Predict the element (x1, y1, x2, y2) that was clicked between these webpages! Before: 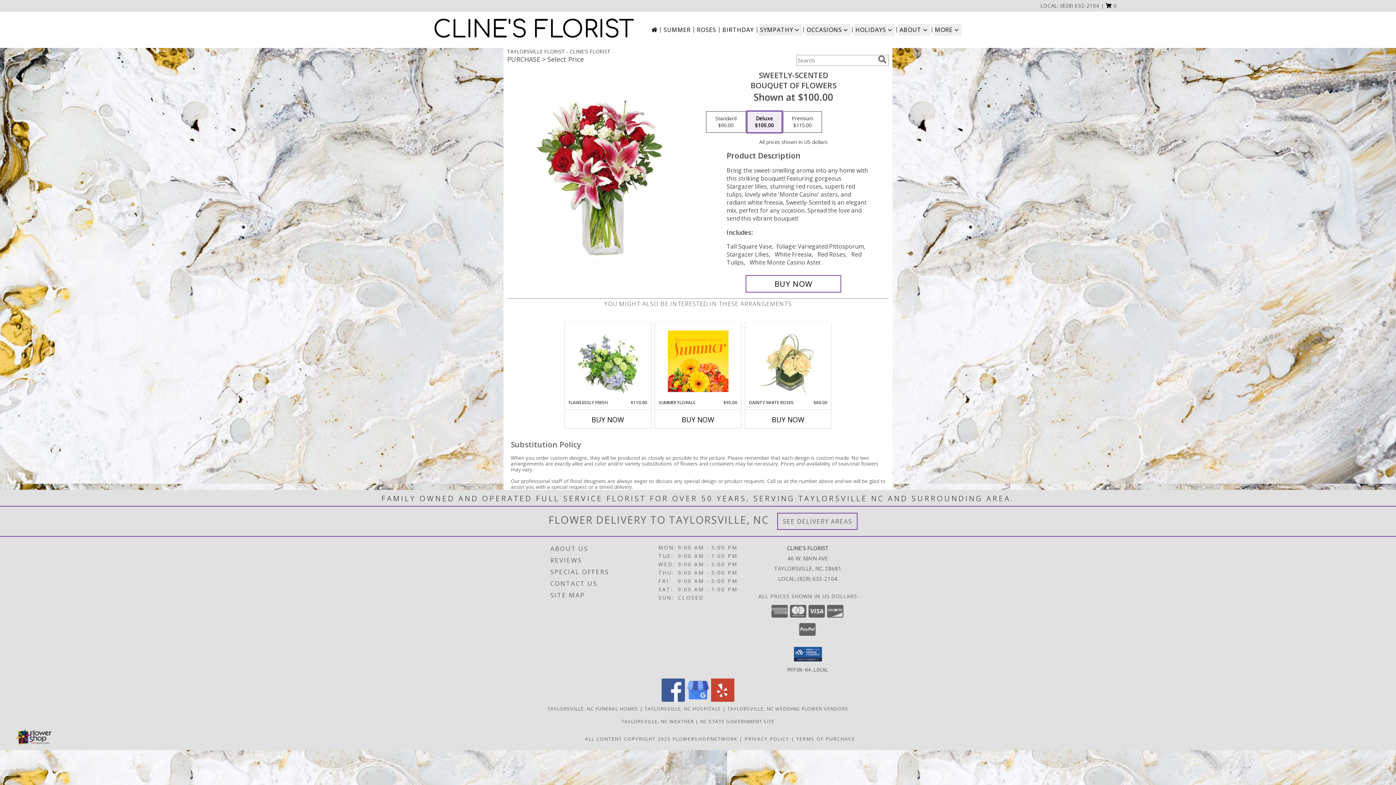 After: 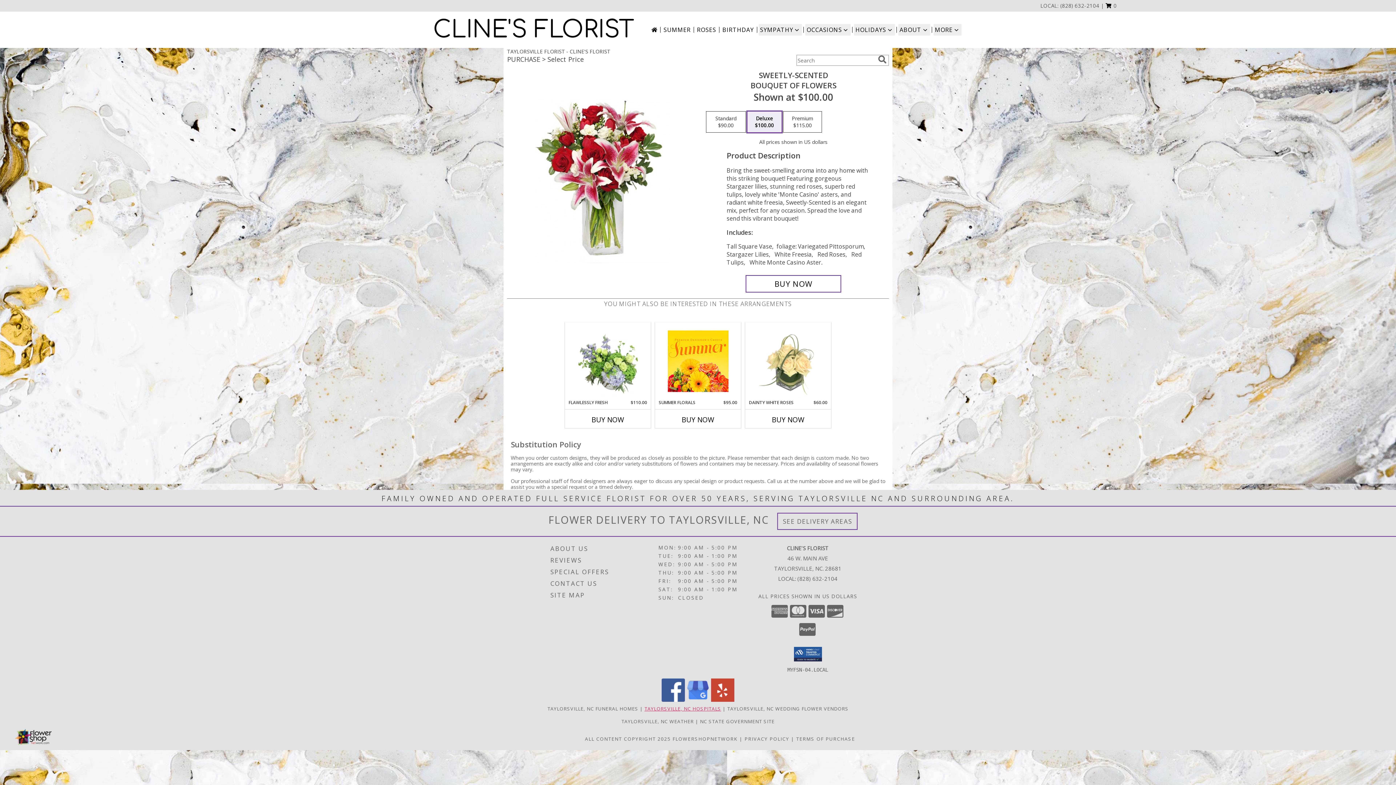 Action: bbox: (644, 705, 721, 712) label: Taylorsville, NC Hospitals (opens in new window)